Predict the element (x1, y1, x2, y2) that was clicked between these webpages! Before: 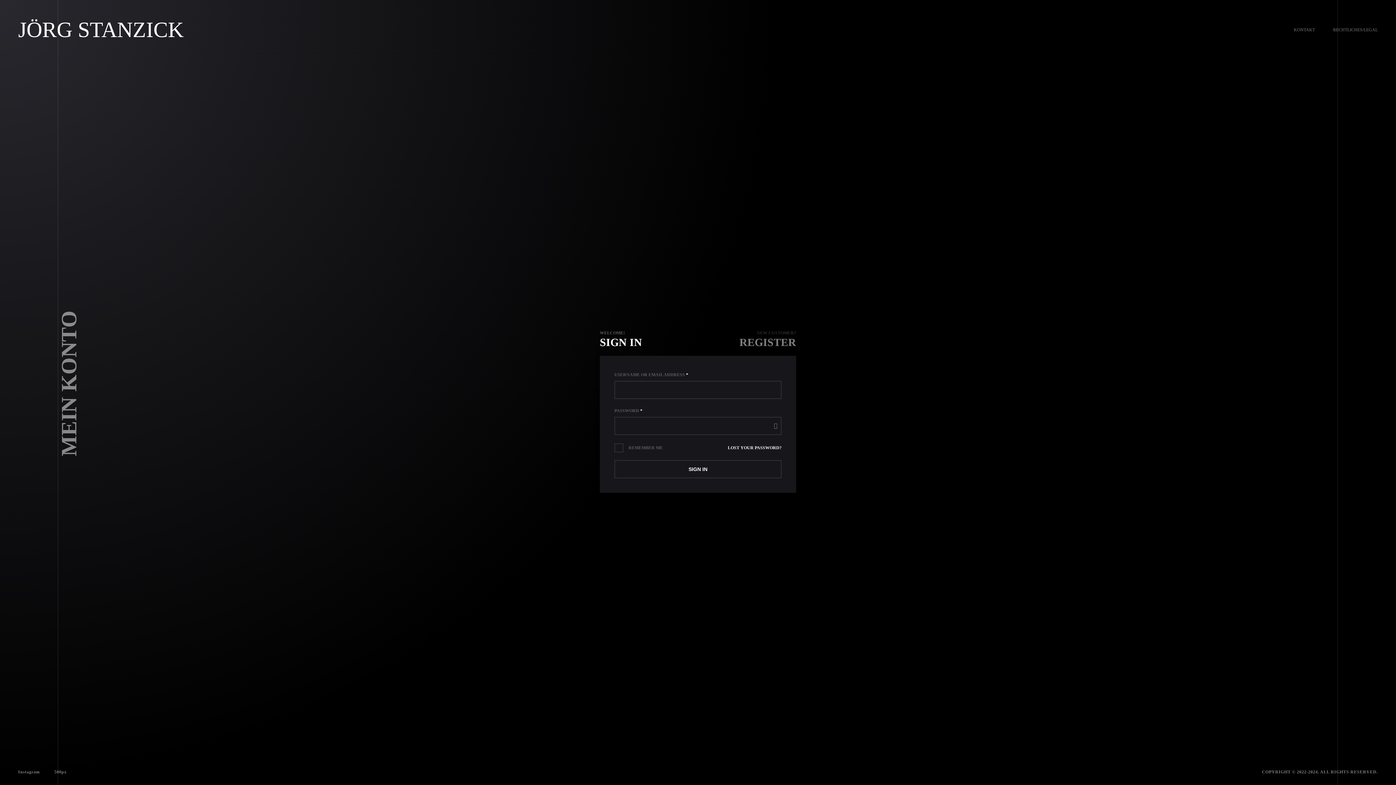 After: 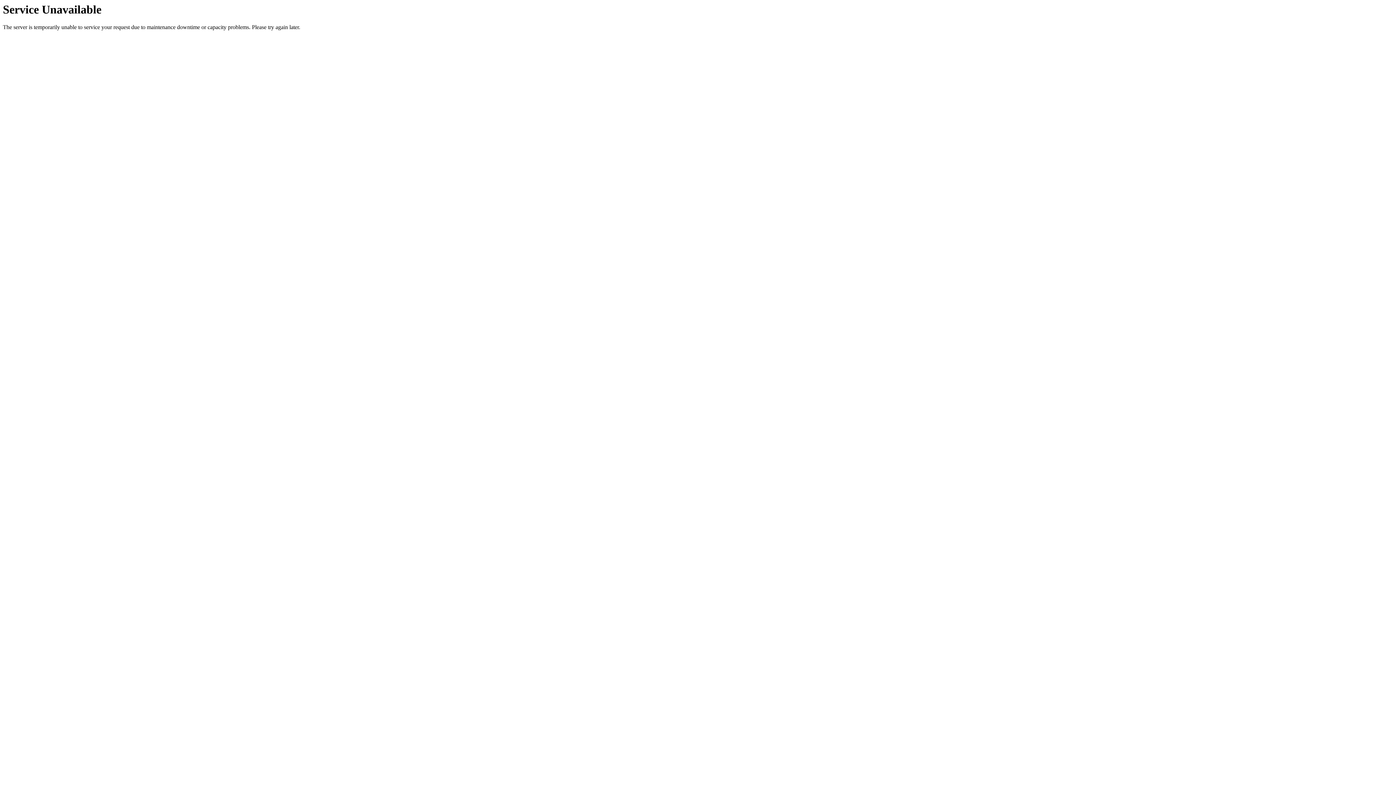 Action: label: KONTAKT bbox: (1294, 24, 1315, 35)